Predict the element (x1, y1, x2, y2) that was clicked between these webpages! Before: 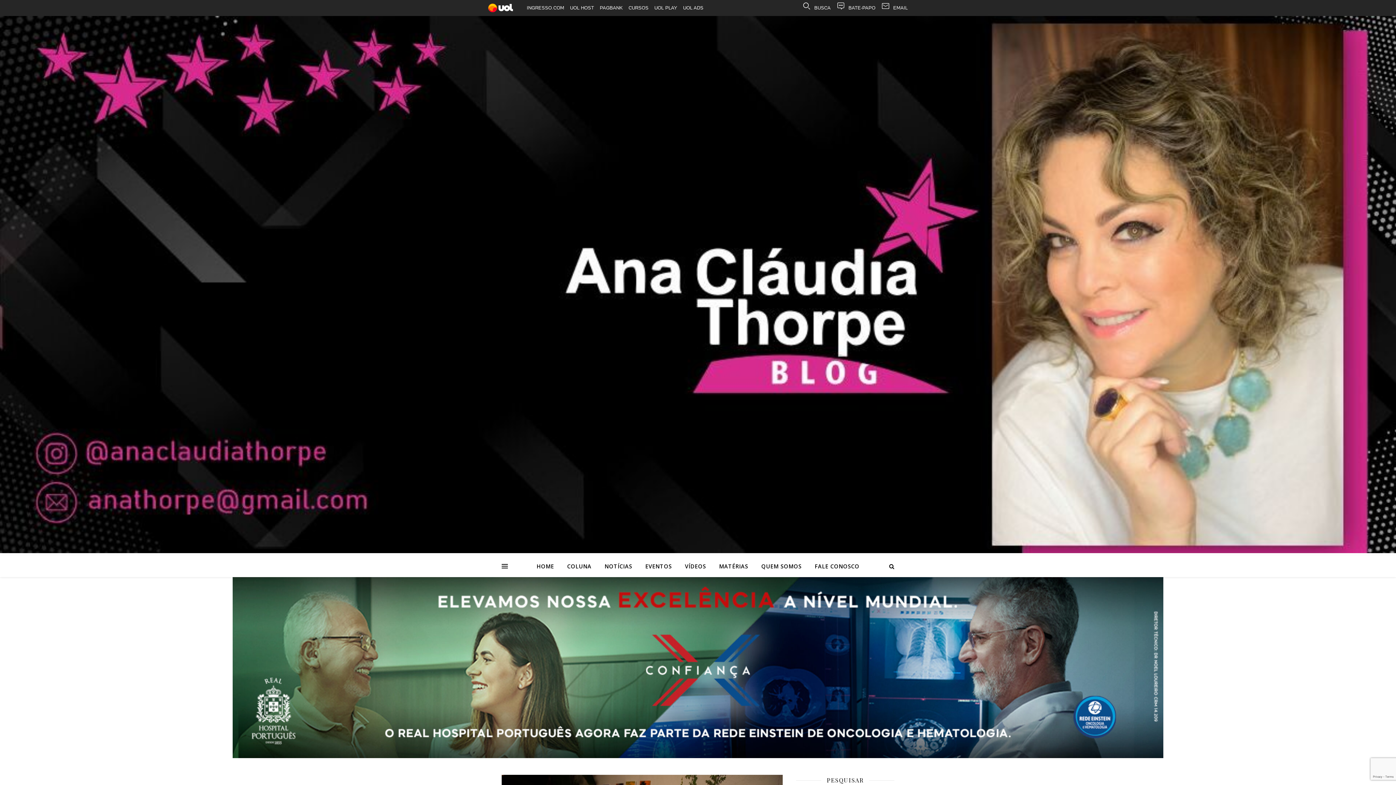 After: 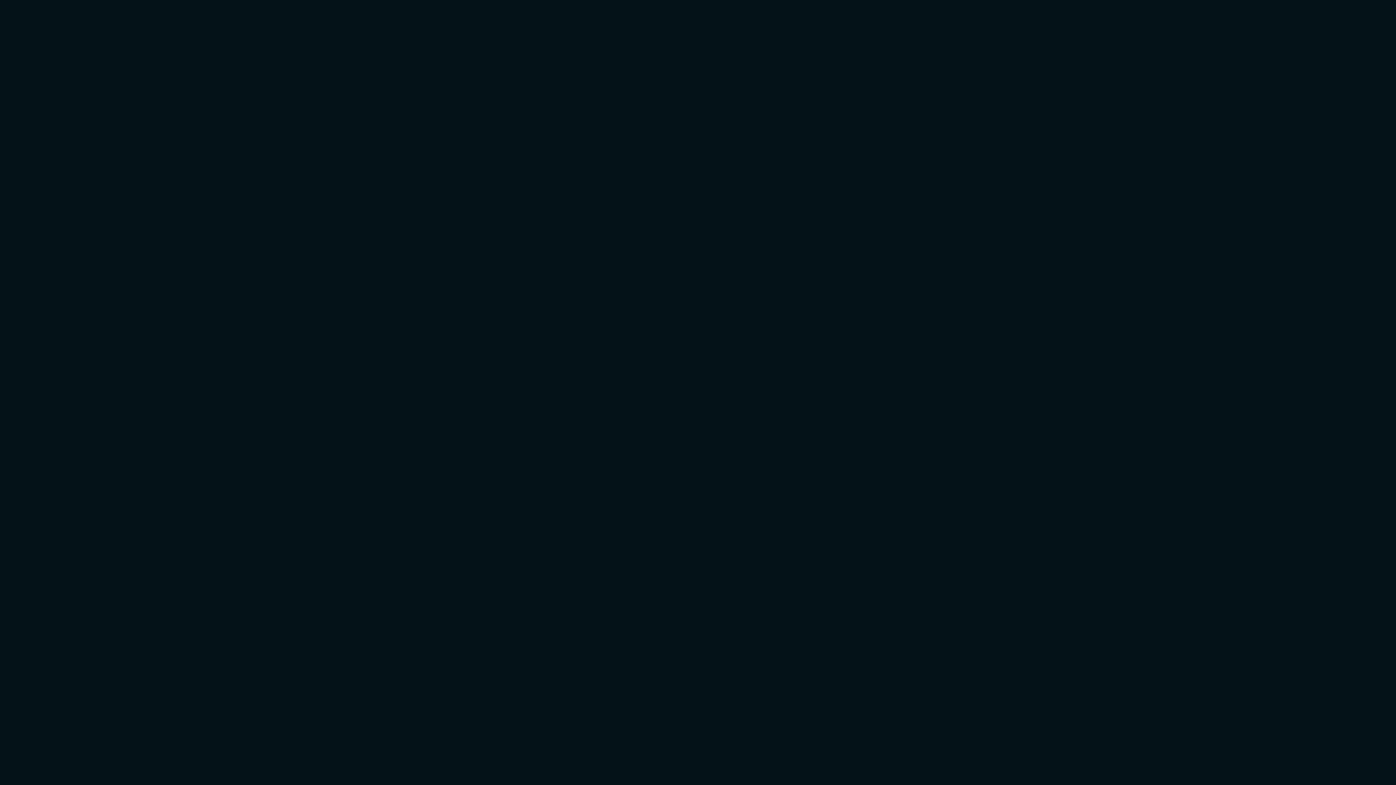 Action: label: INGRESSO.COM bbox: (524, 0, 567, 16)